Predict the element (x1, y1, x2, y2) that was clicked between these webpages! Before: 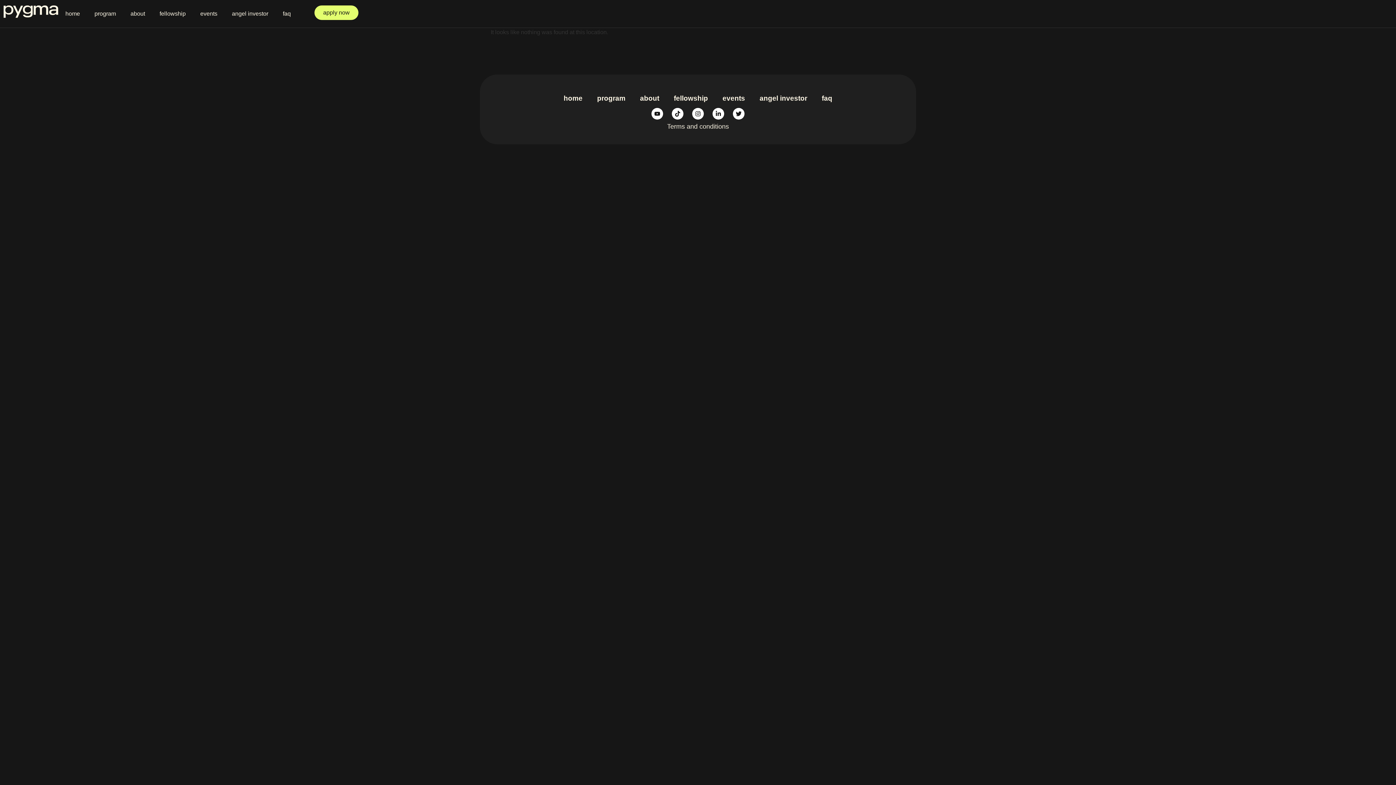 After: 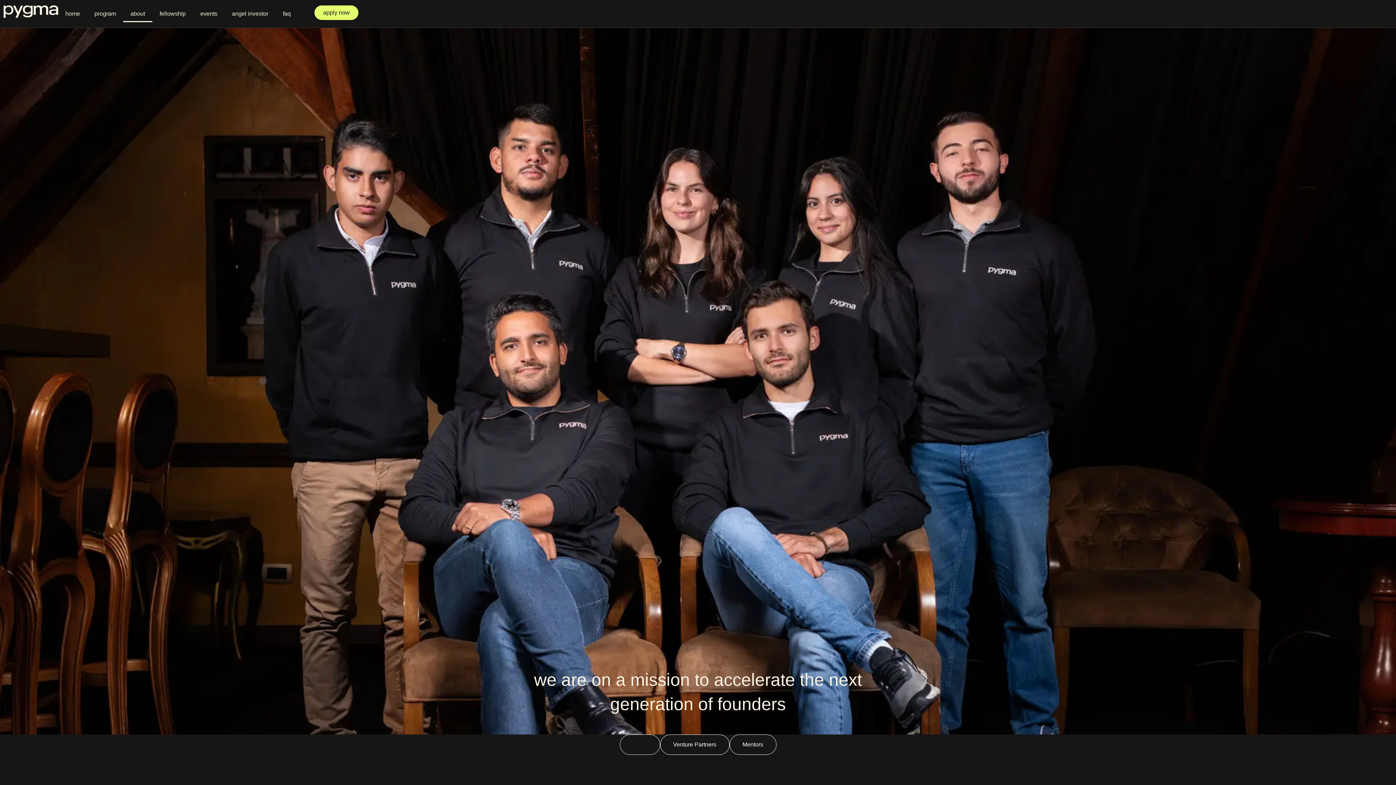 Action: label: about bbox: (123, 5, 152, 22)